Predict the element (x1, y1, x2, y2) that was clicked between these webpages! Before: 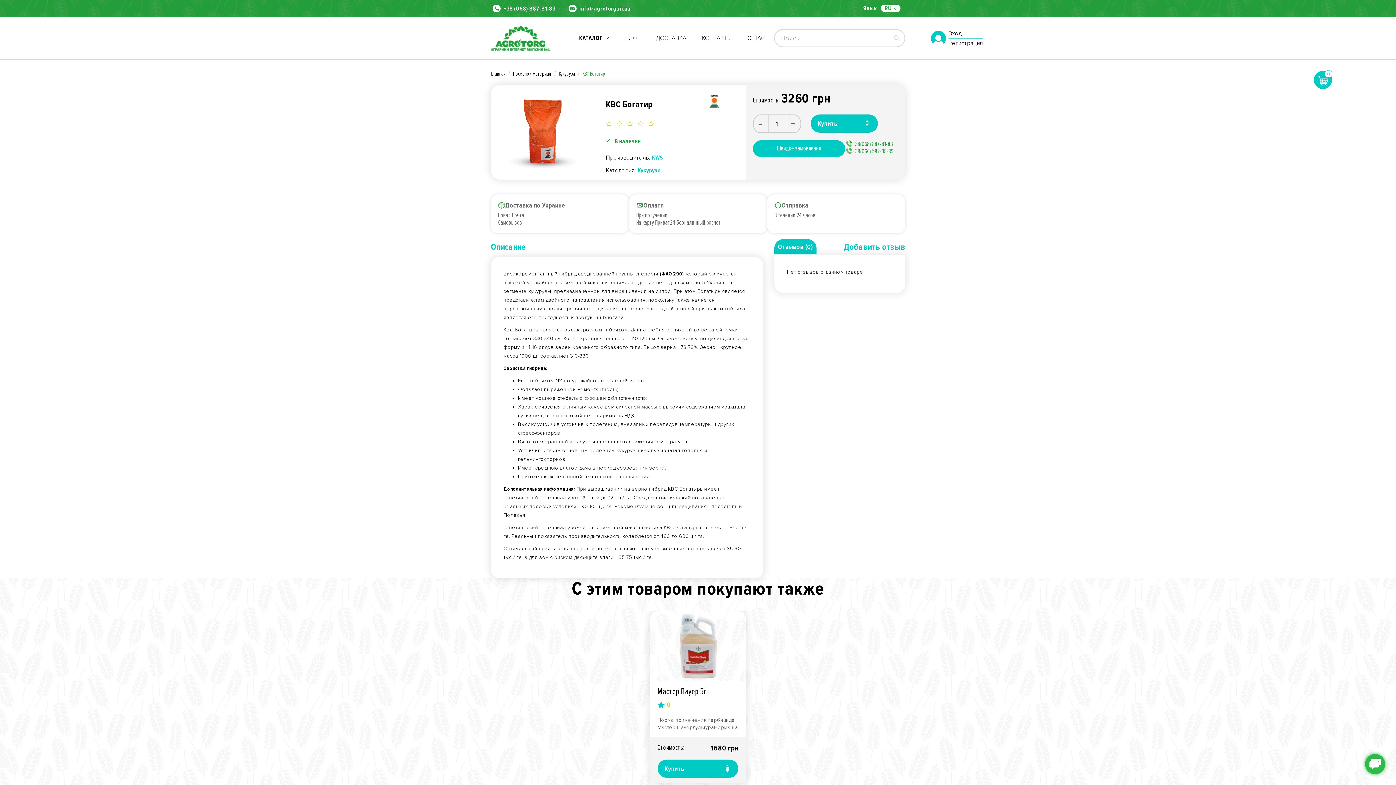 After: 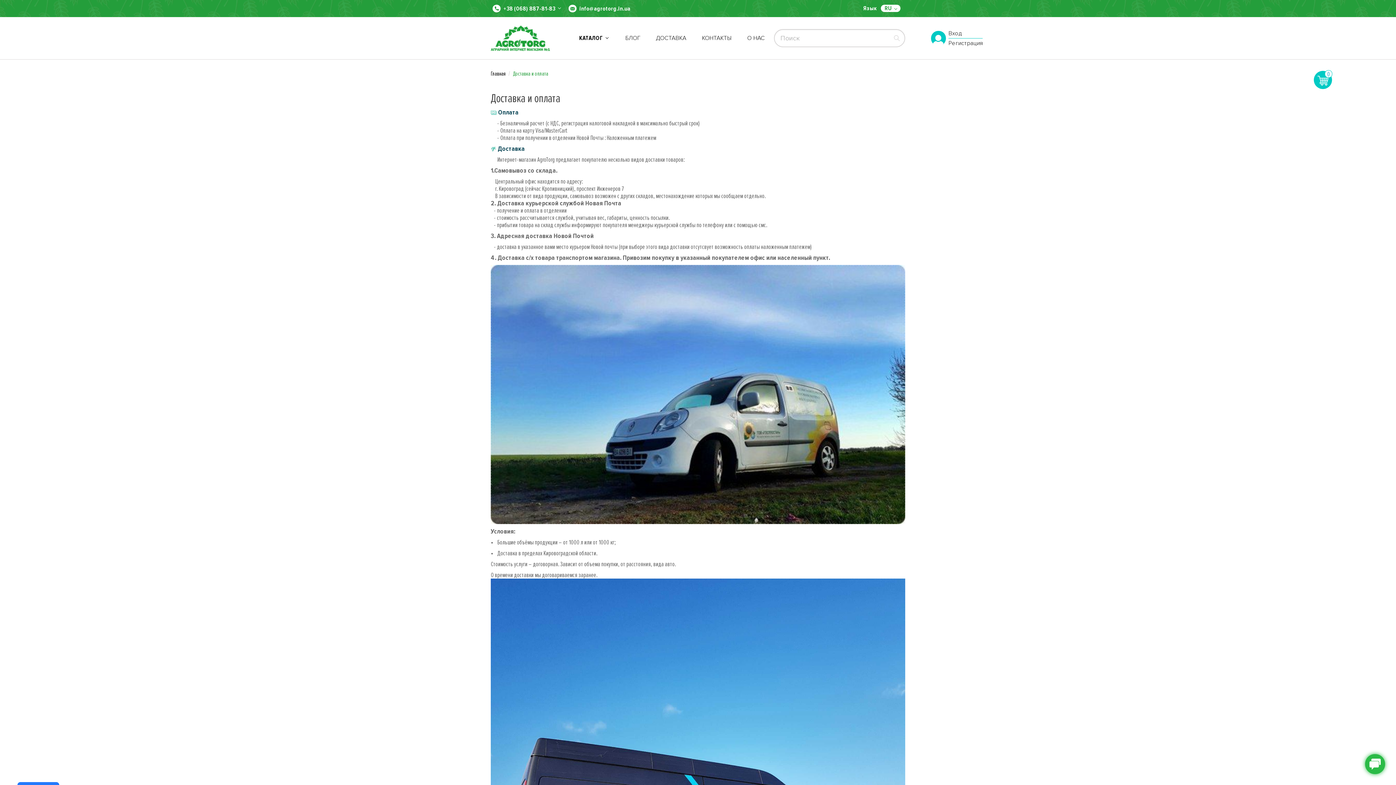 Action: label: ДОСТАВКА bbox: (656, 34, 686, 41)